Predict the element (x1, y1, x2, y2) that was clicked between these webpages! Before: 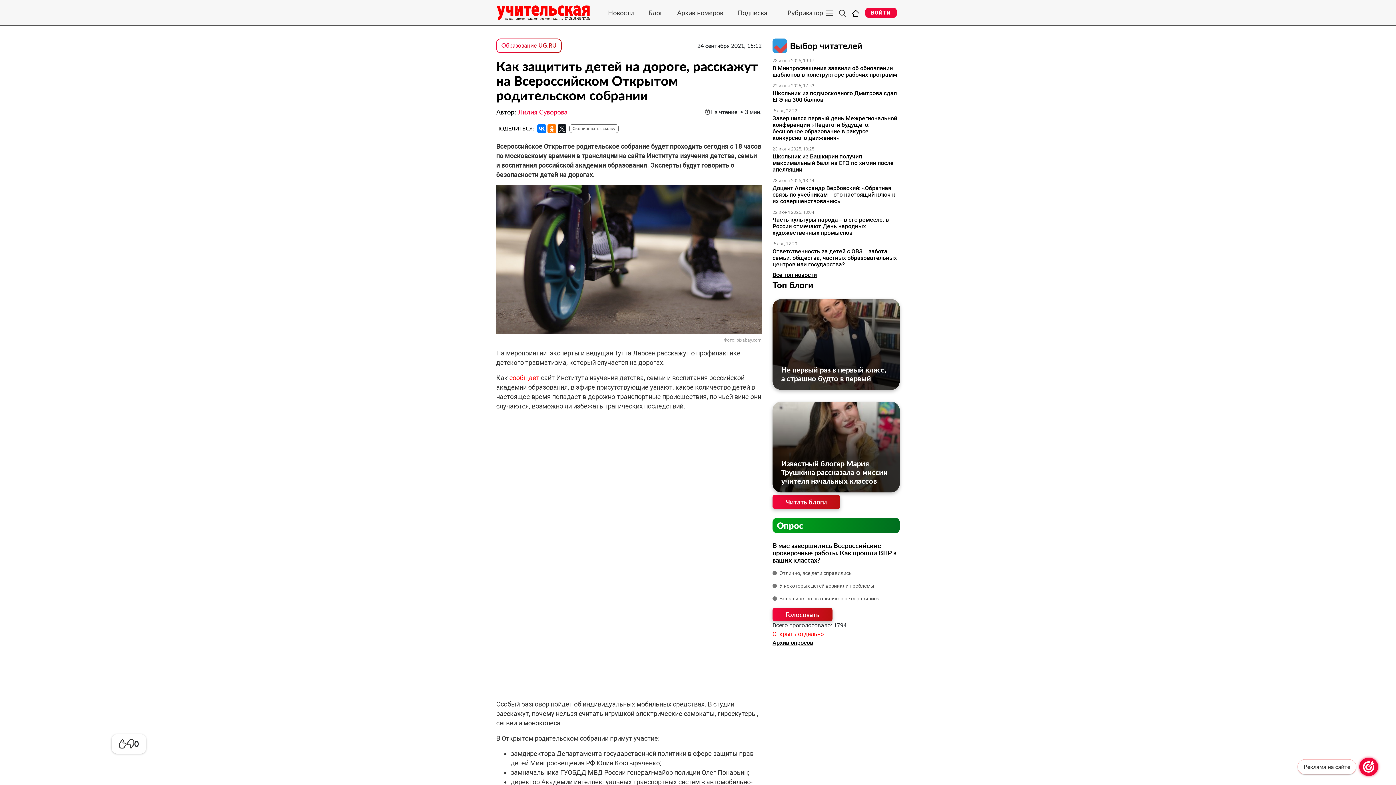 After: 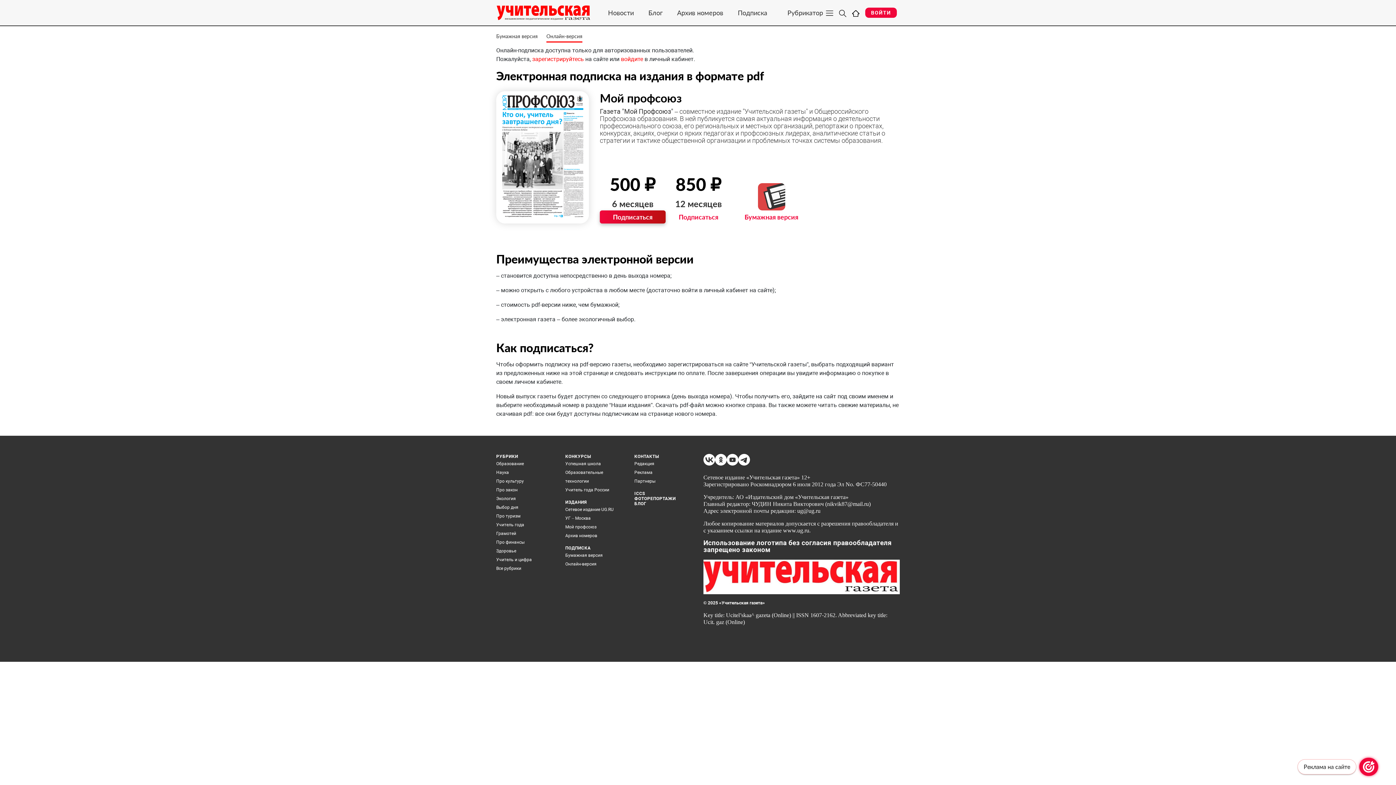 Action: bbox: (730, 8, 774, 16) label: Подписка